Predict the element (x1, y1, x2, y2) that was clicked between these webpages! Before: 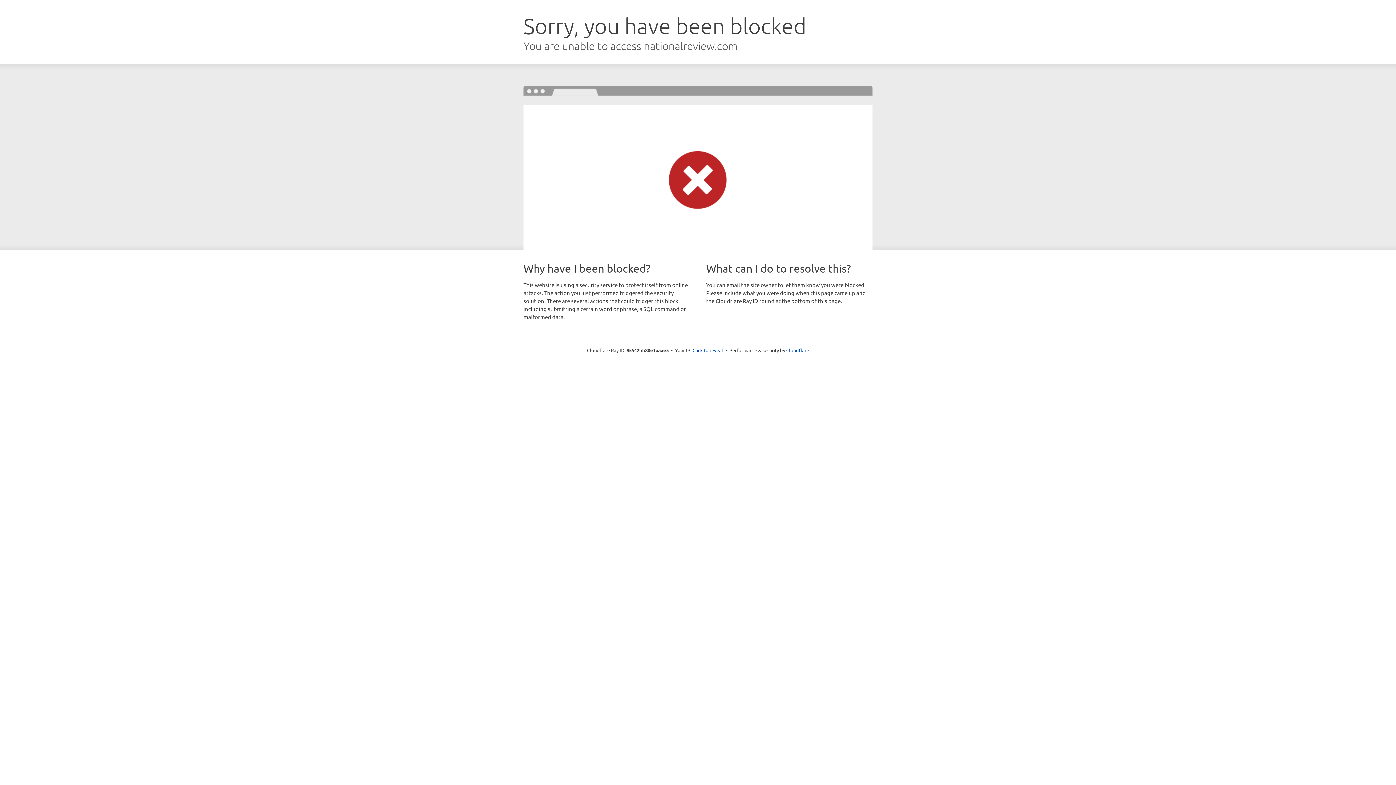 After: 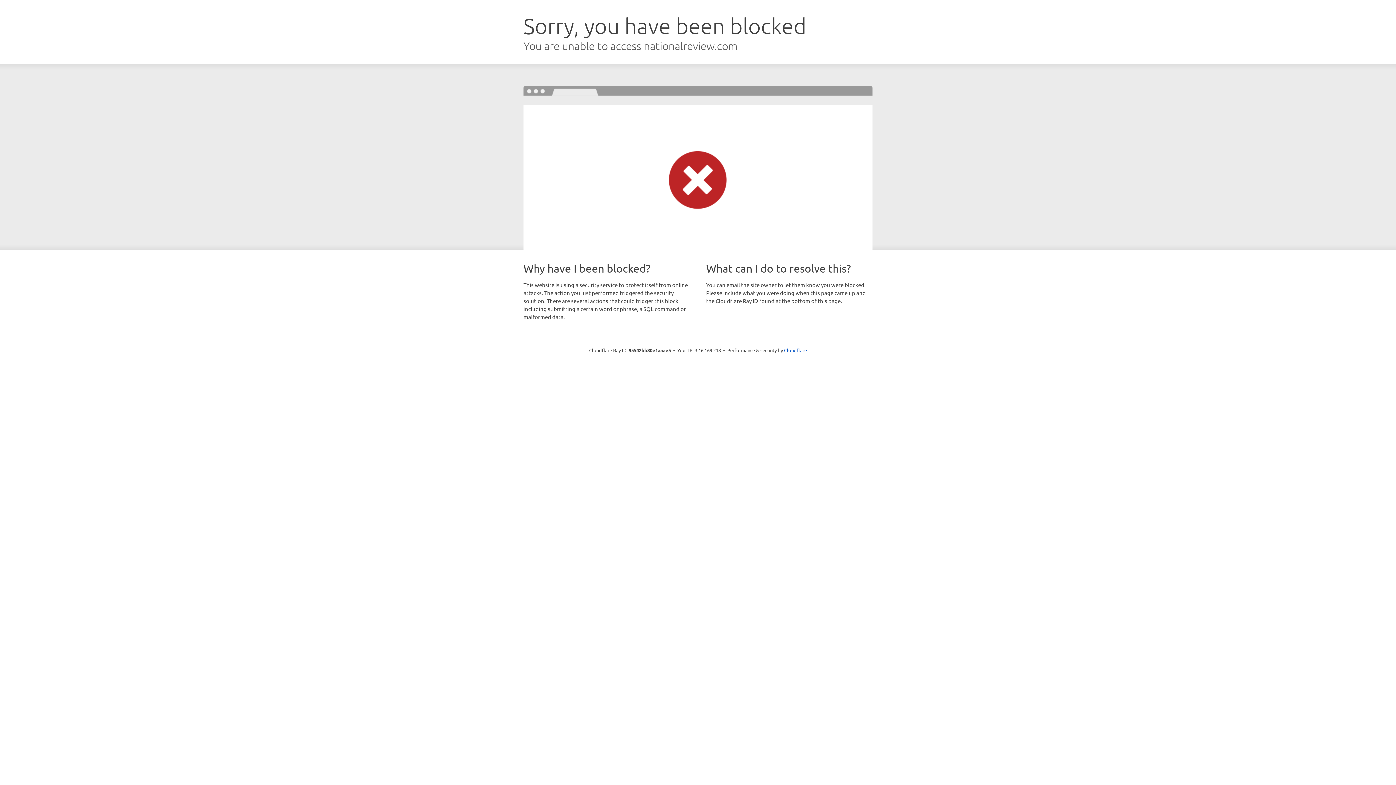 Action: bbox: (692, 346, 723, 353) label: Click to reveal